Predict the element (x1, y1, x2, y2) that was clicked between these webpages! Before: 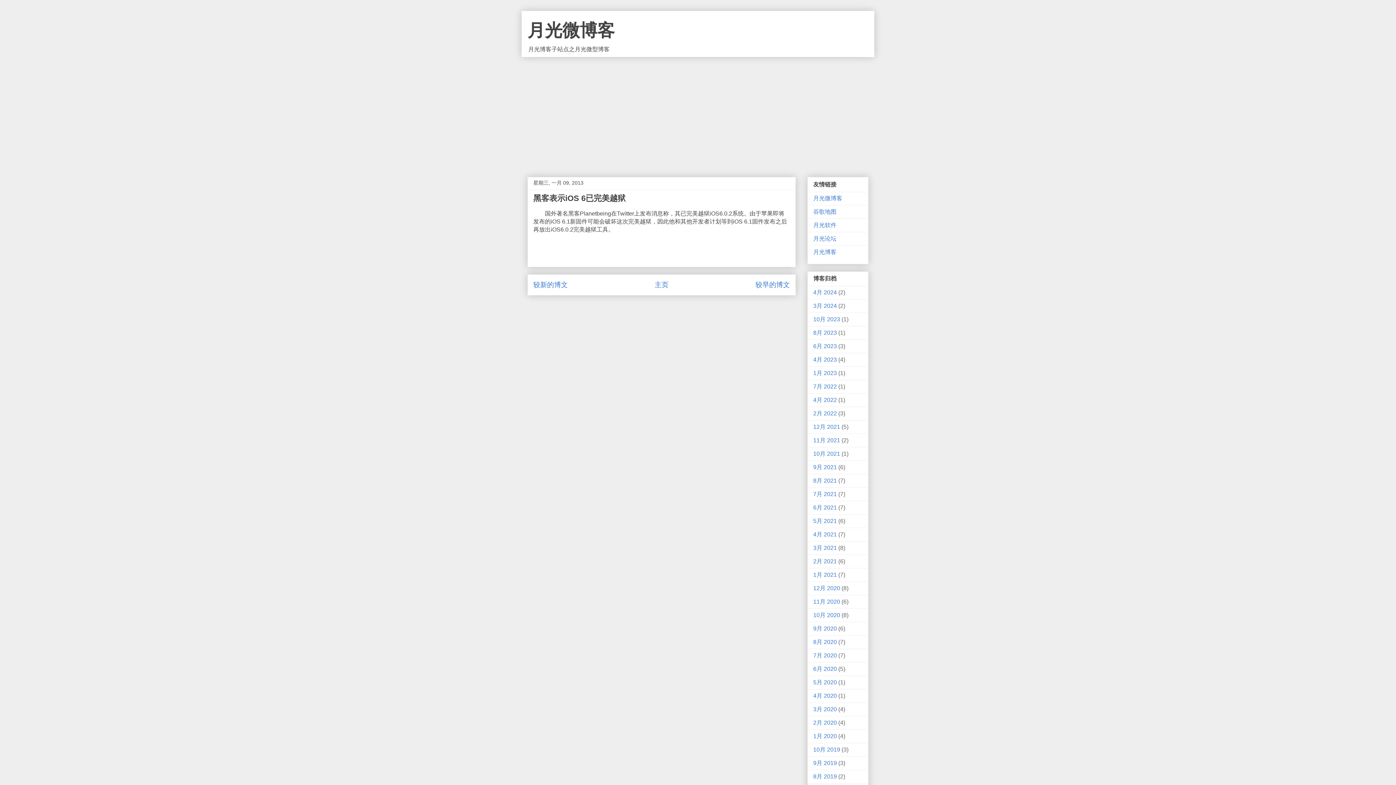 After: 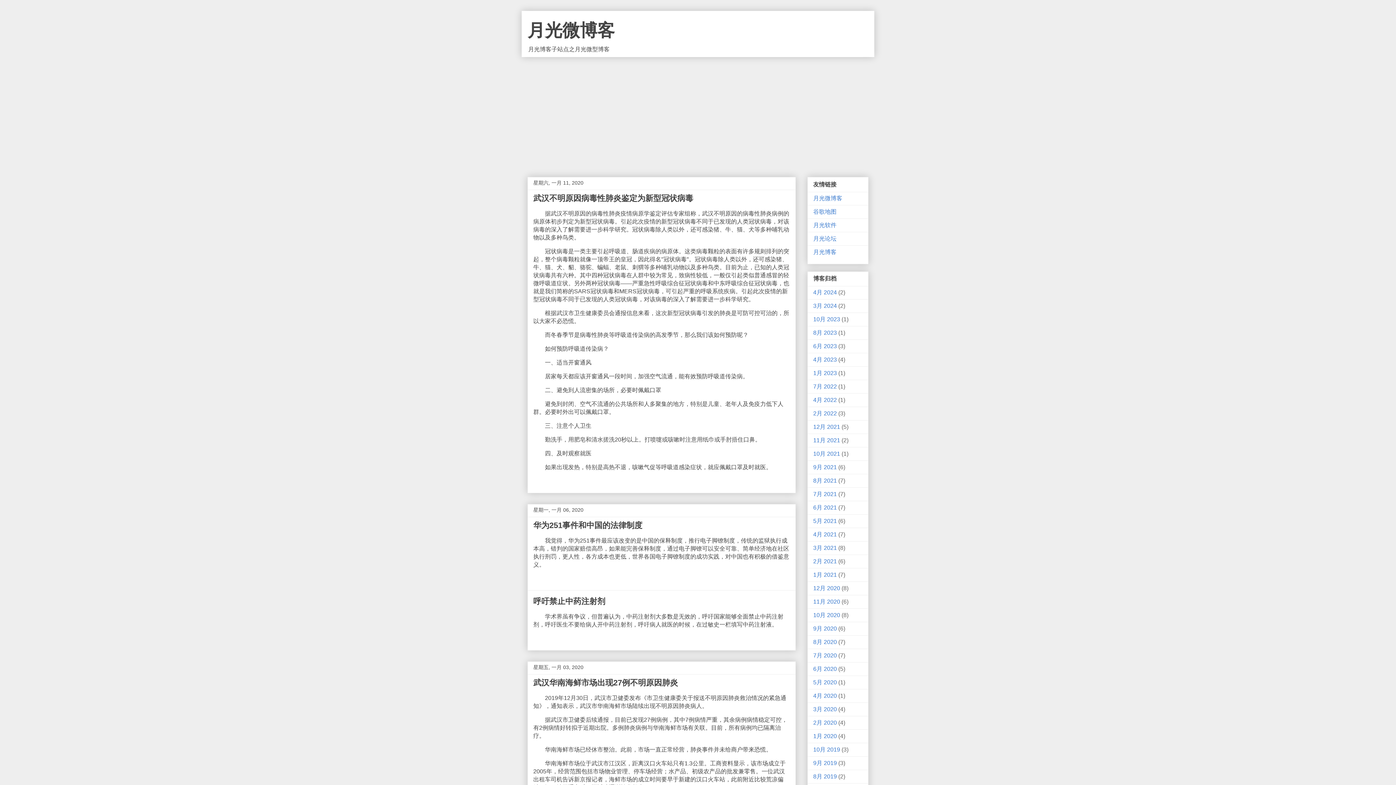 Action: bbox: (813, 733, 837, 739) label: 1月 2020